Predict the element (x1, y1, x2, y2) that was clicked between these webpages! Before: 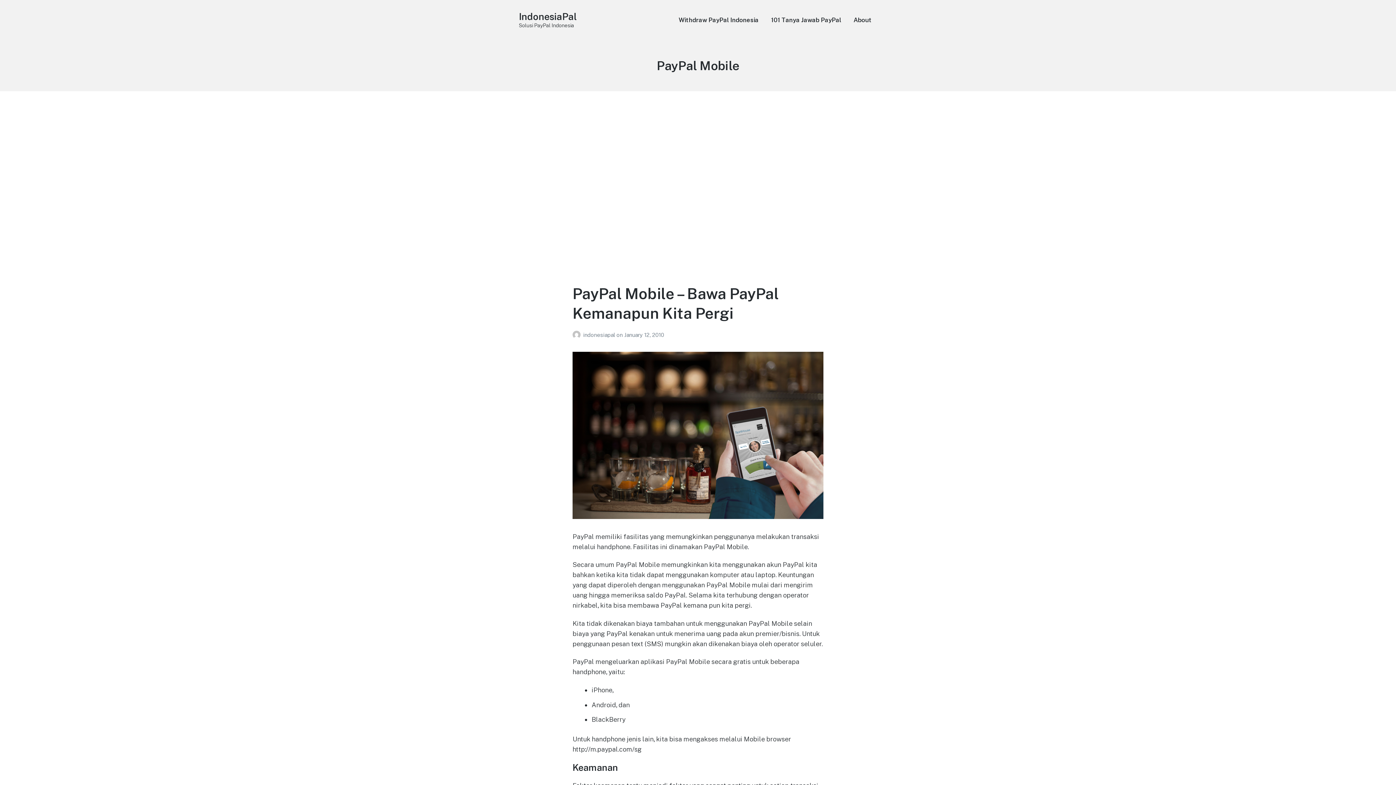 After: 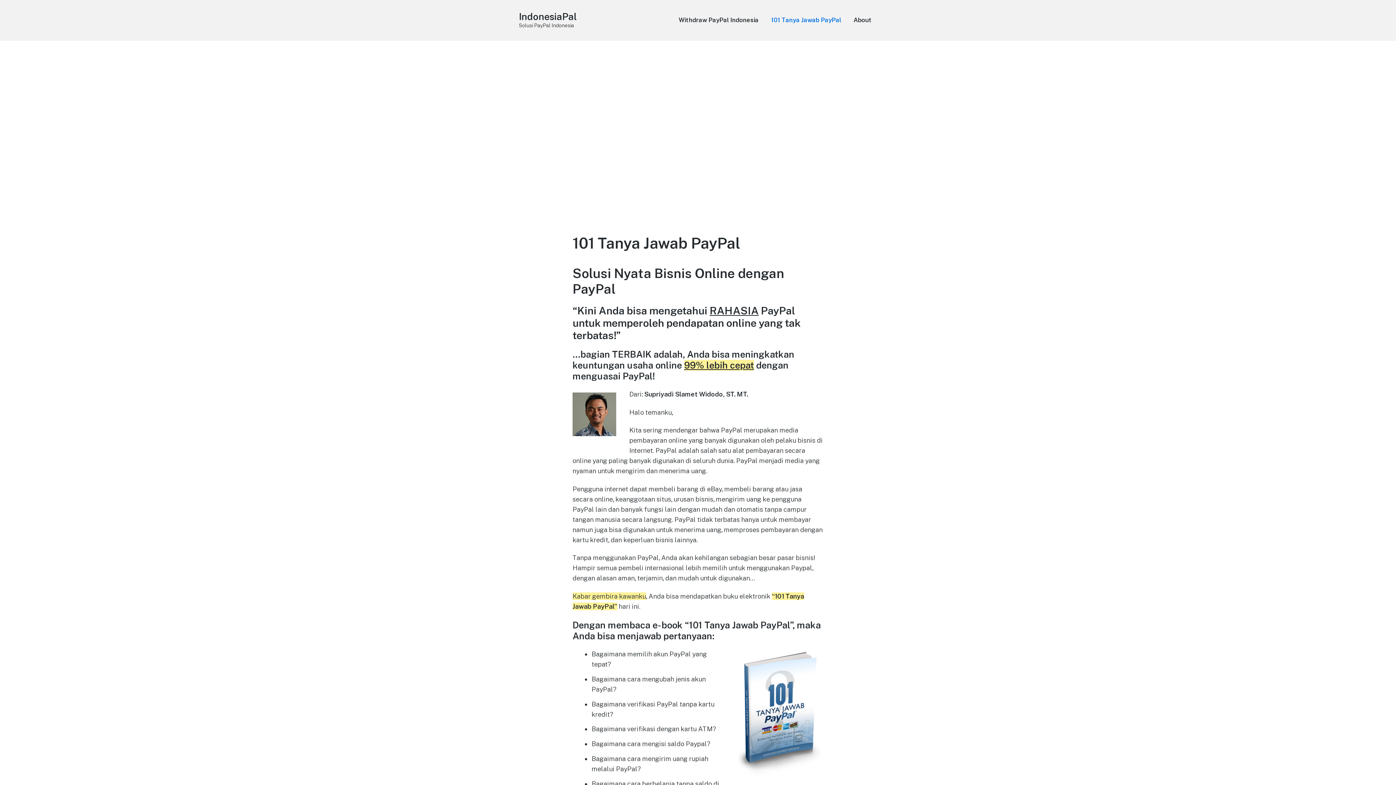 Action: label: 101 Tanya Jawab PayPal bbox: (771, 13, 841, 26)